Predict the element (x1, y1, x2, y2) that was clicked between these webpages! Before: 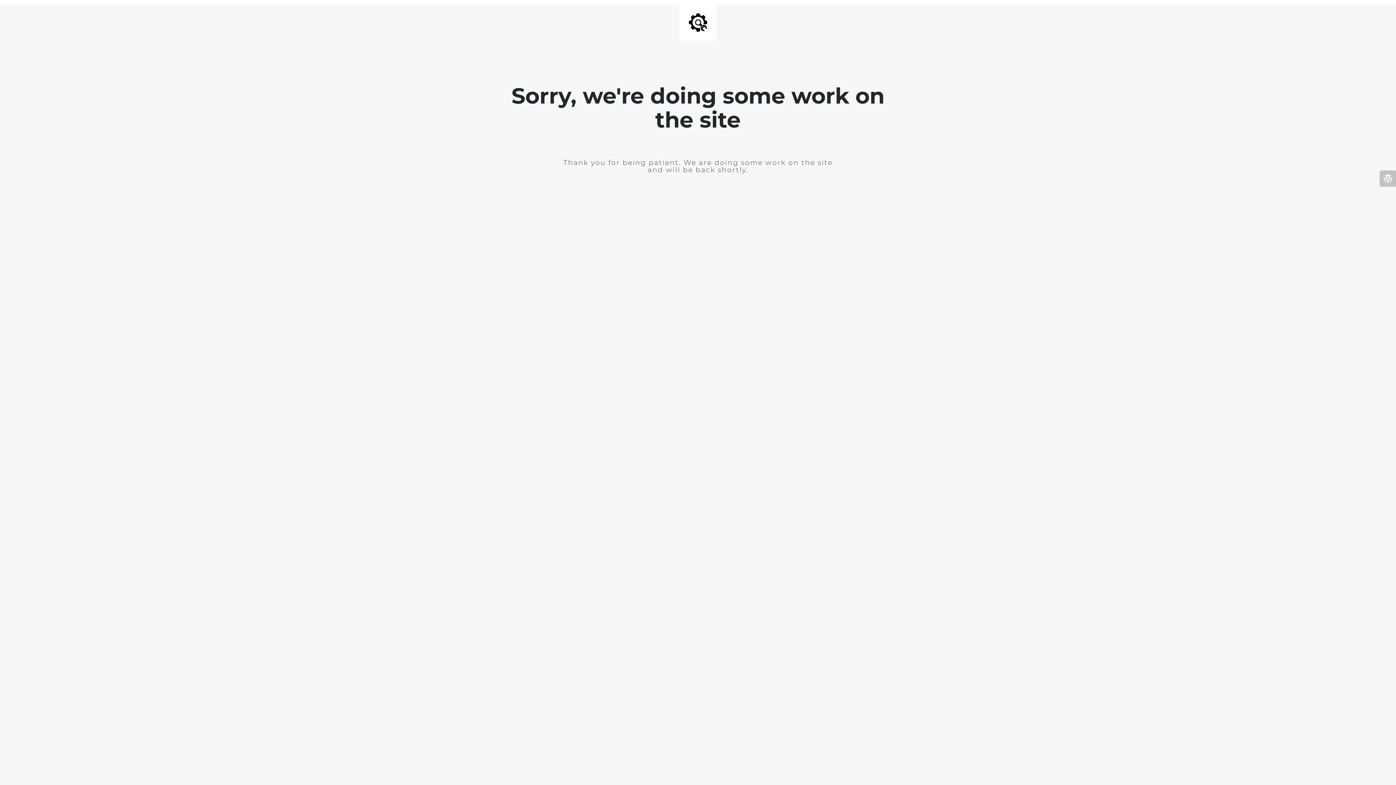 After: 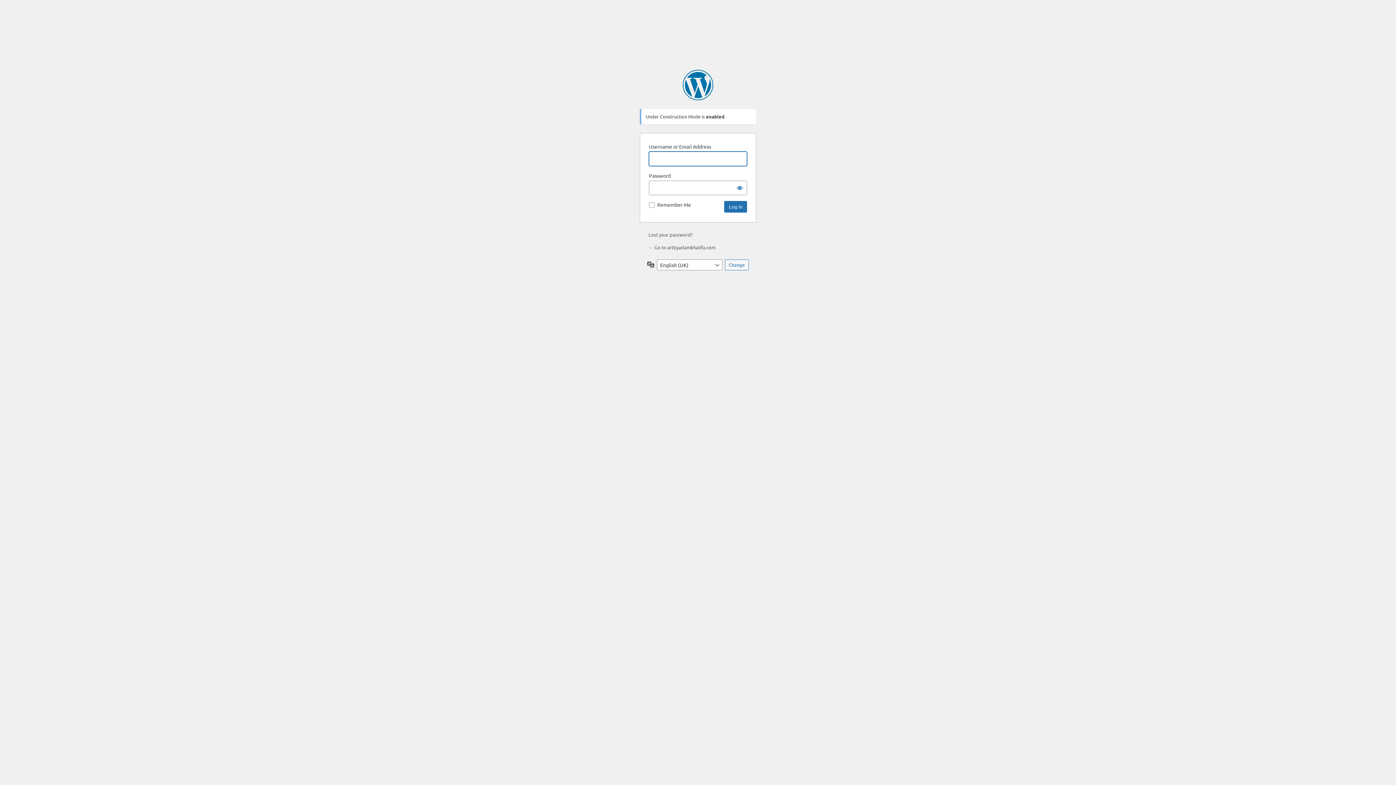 Action: bbox: (1380, 170, 1396, 186)